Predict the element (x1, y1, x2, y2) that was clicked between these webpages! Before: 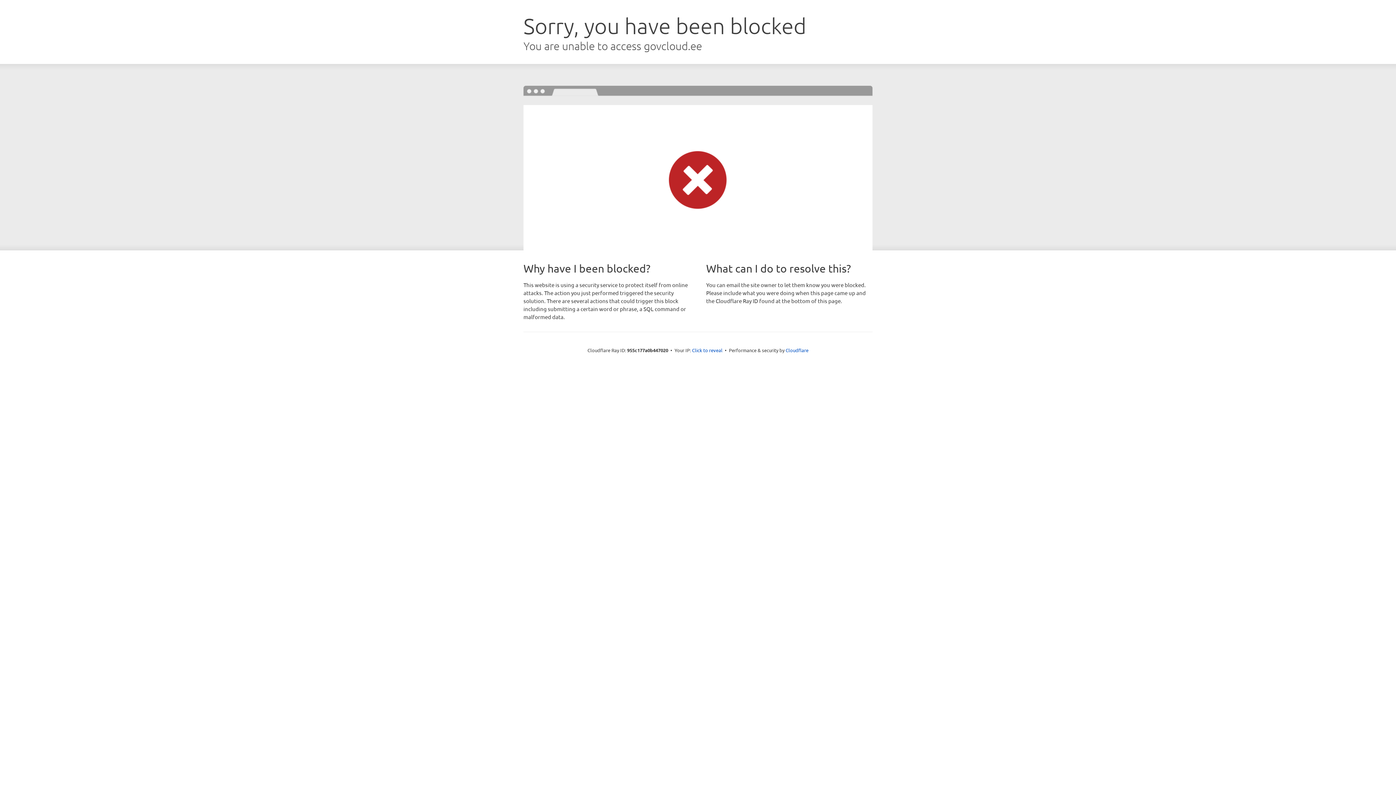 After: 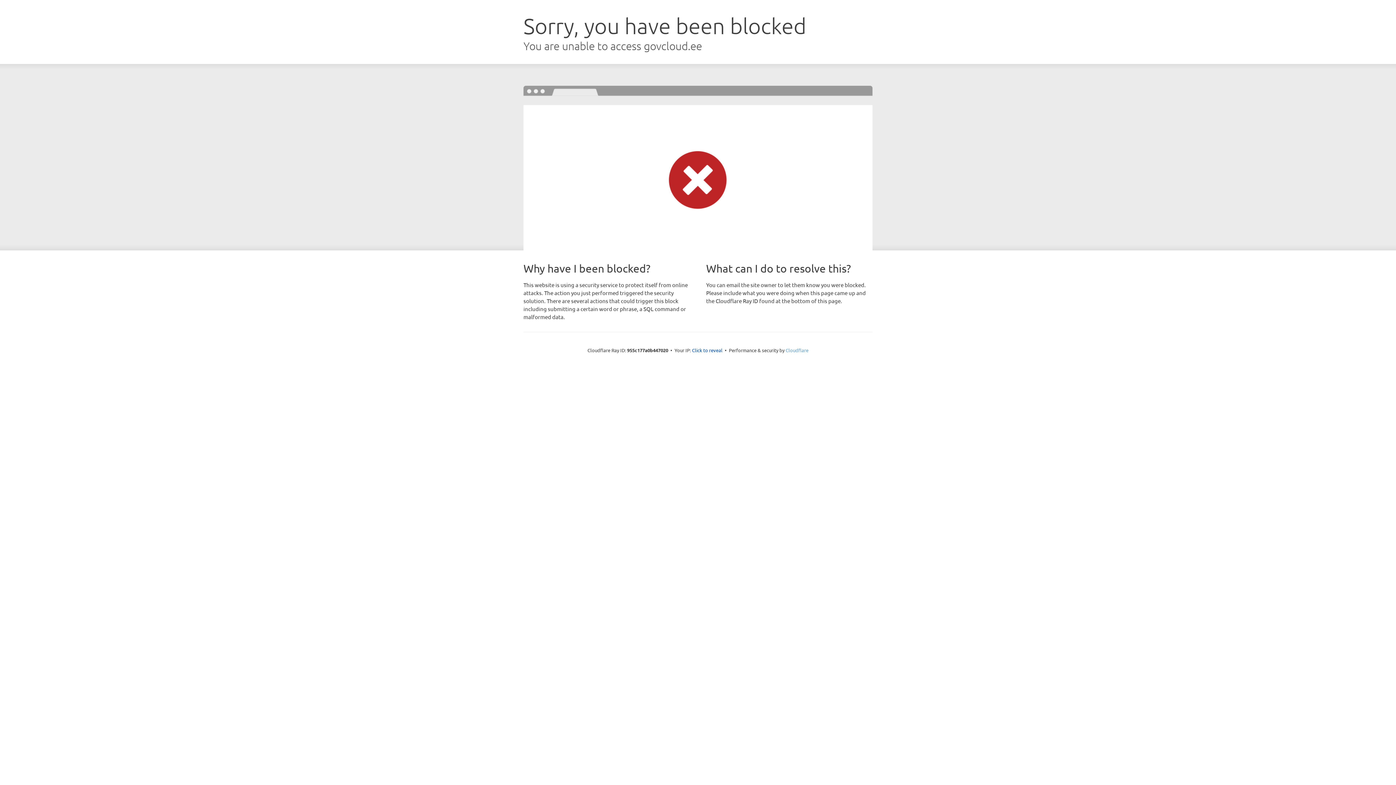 Action: bbox: (785, 347, 808, 353) label: Cloudflare